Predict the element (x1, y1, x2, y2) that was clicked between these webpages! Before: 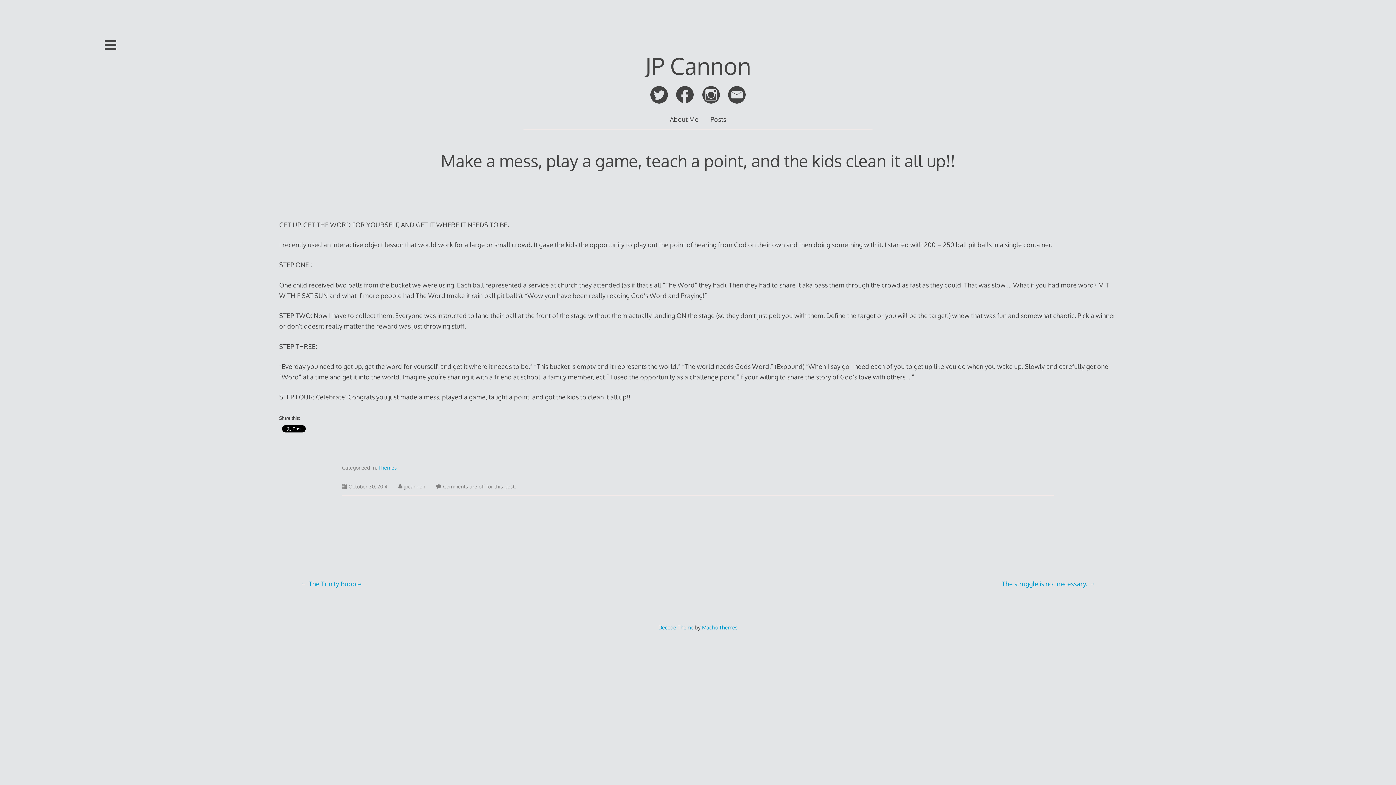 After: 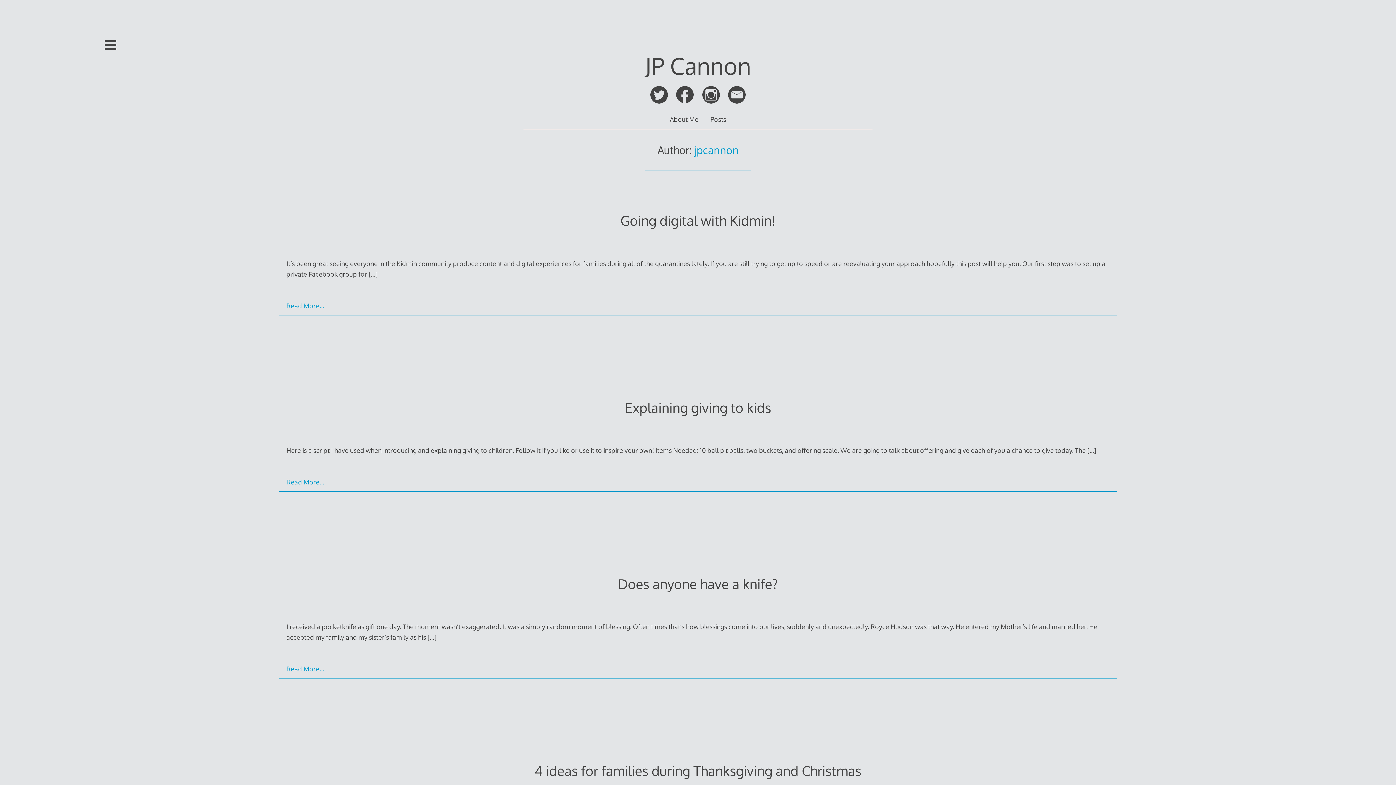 Action: bbox: (398, 483, 425, 489) label: jpcannon